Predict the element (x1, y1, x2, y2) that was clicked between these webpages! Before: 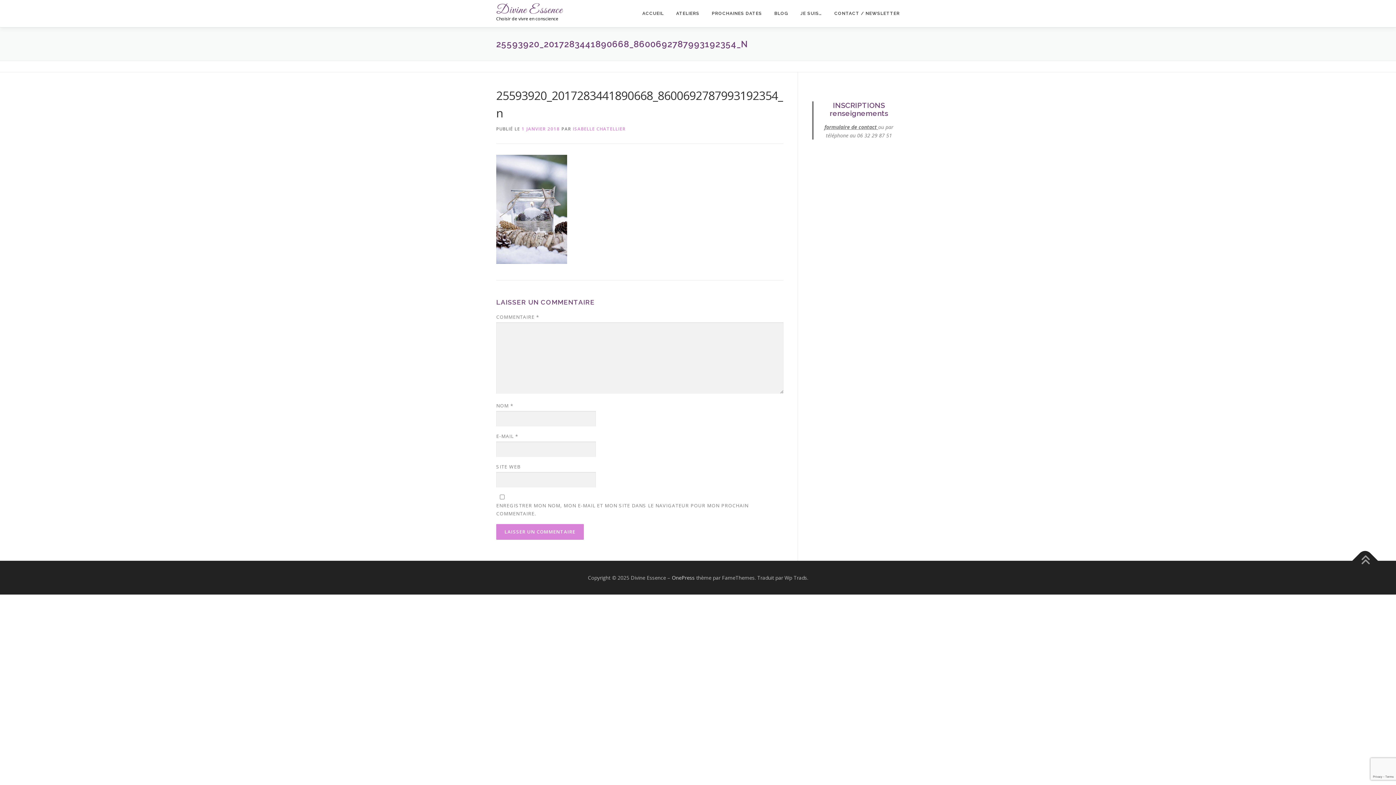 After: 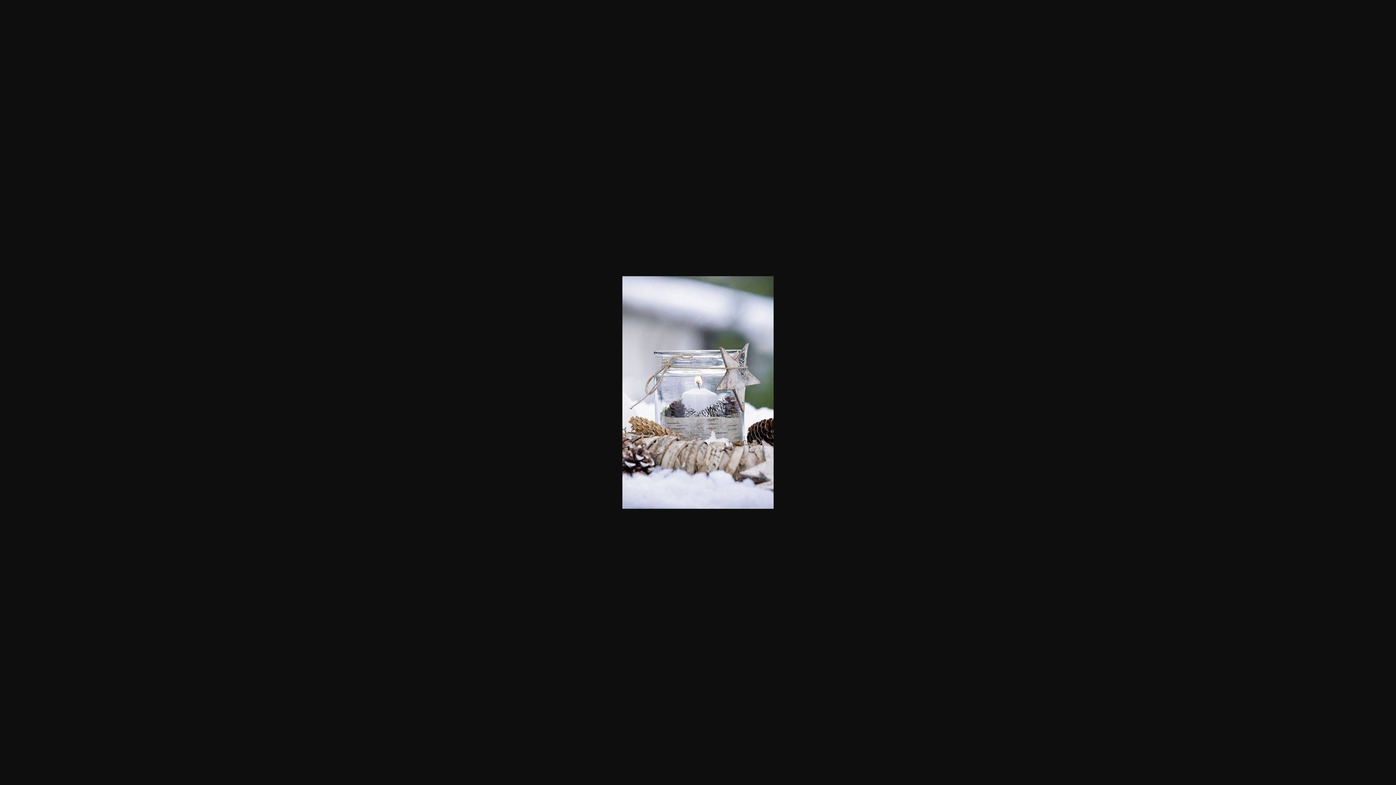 Action: bbox: (496, 205, 567, 212)